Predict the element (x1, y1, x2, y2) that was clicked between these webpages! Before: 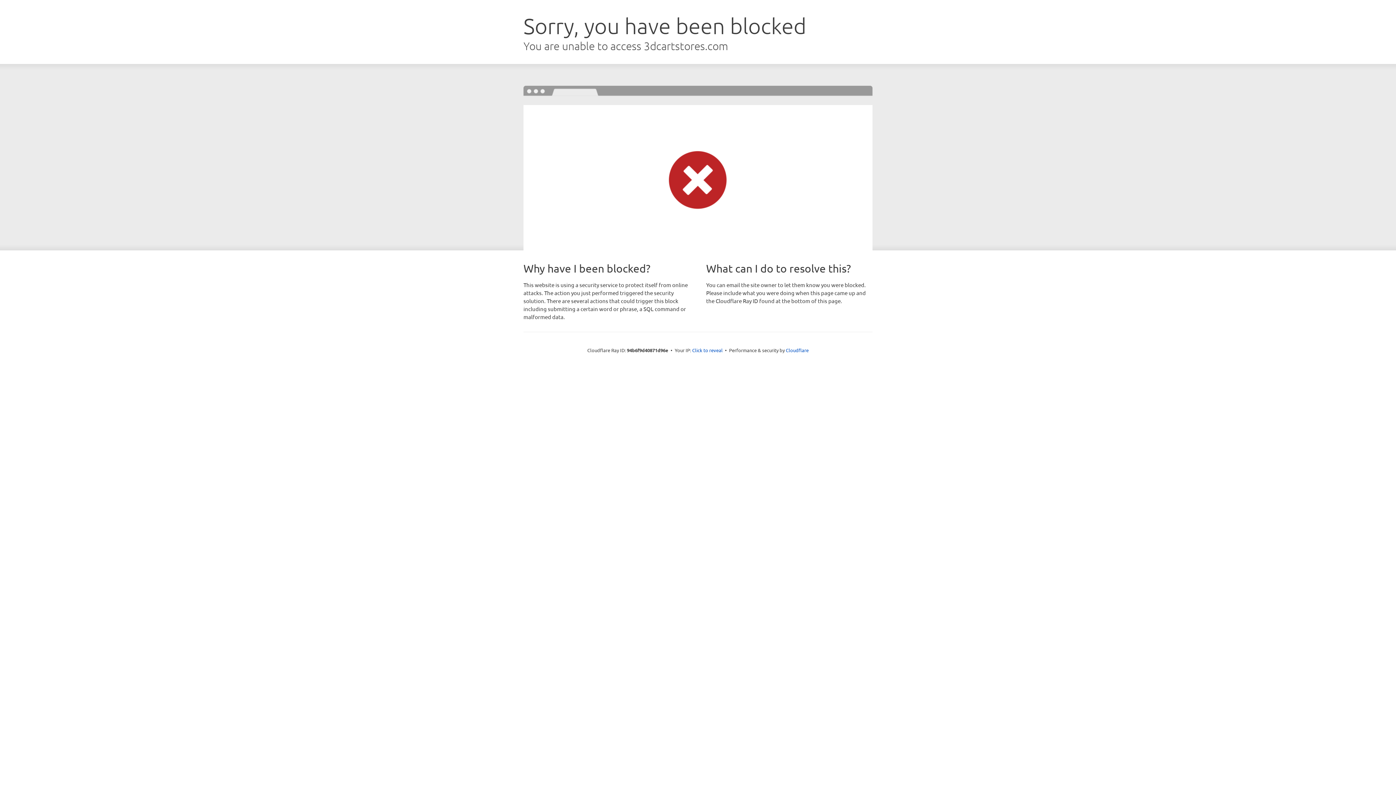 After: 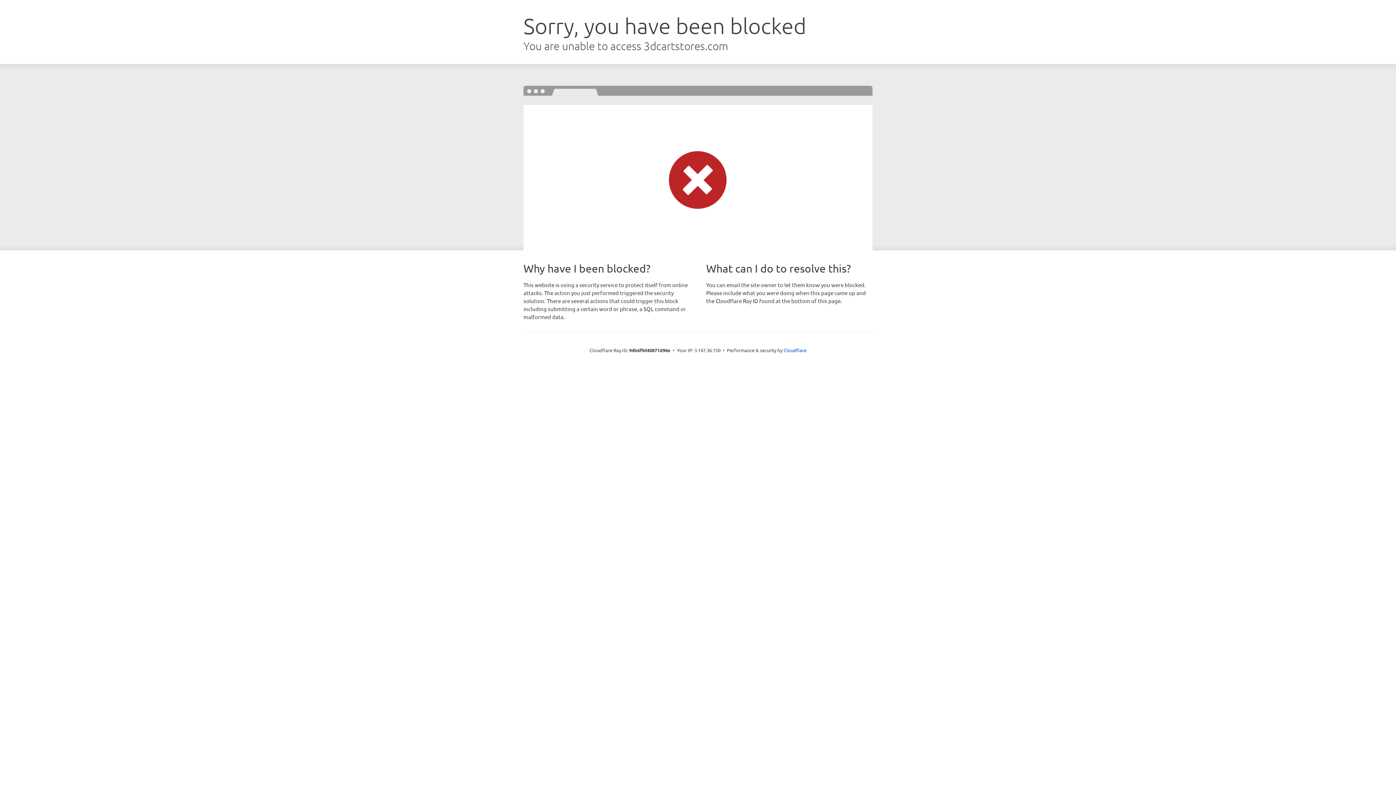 Action: bbox: (692, 346, 722, 353) label: Click to reveal